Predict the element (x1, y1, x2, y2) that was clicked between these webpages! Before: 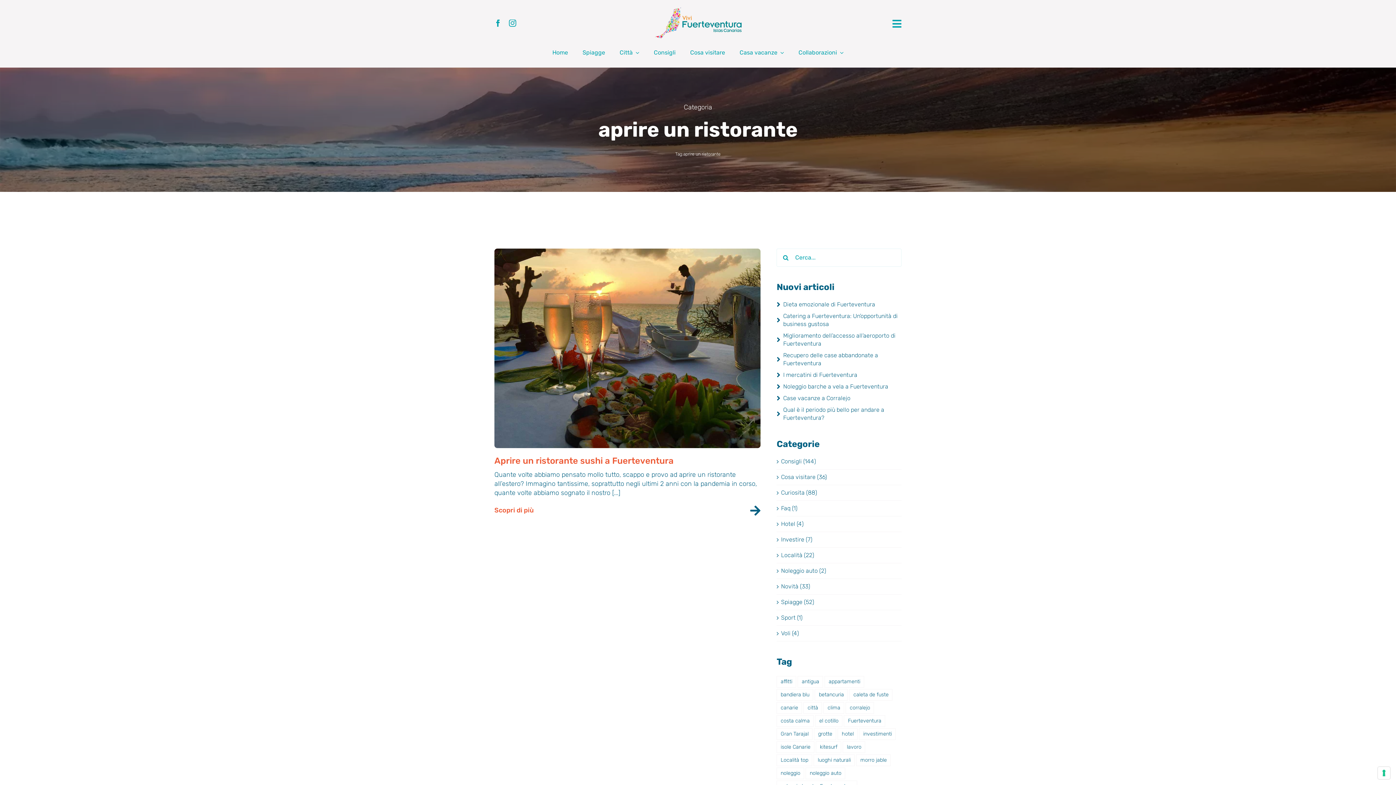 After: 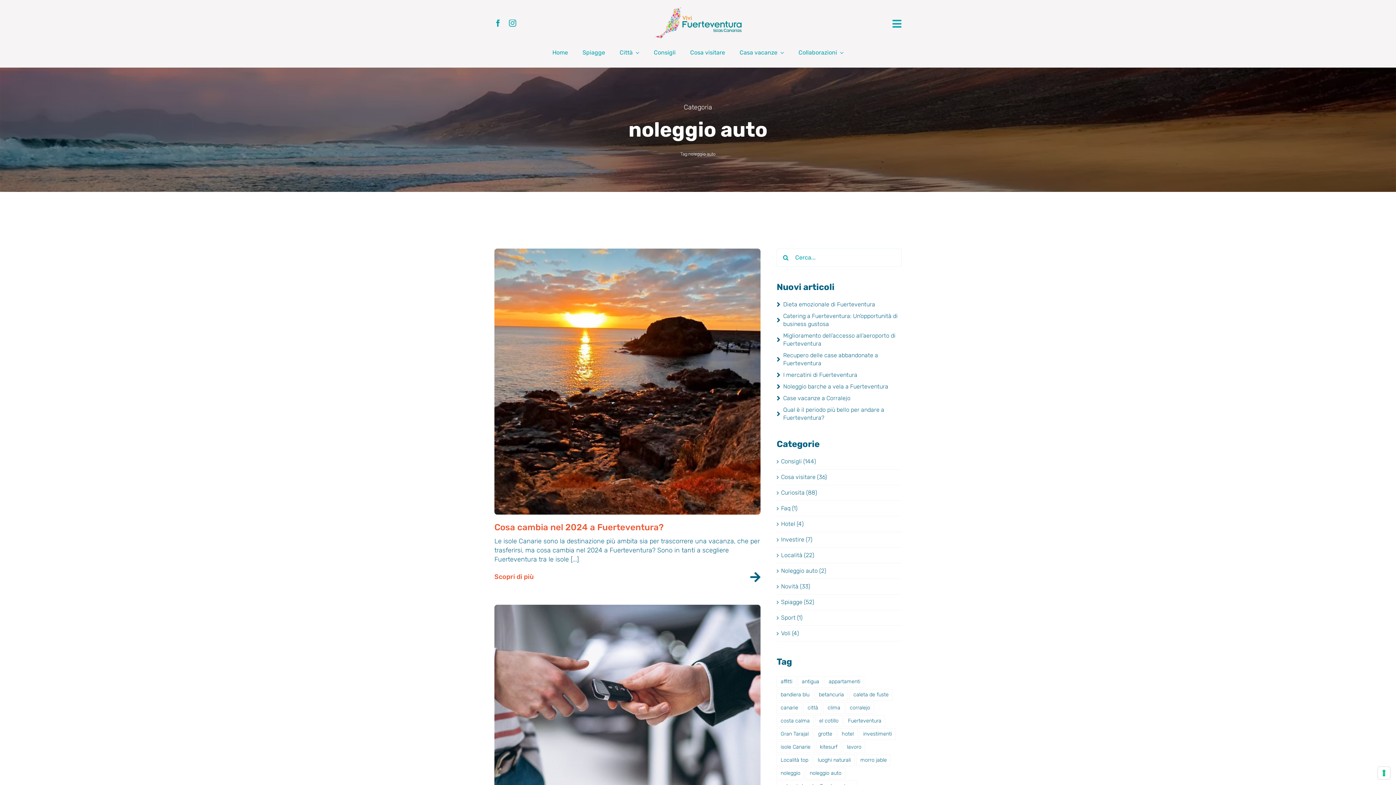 Action: bbox: (805, 767, 845, 779) label: noleggio auto (5 elementi)